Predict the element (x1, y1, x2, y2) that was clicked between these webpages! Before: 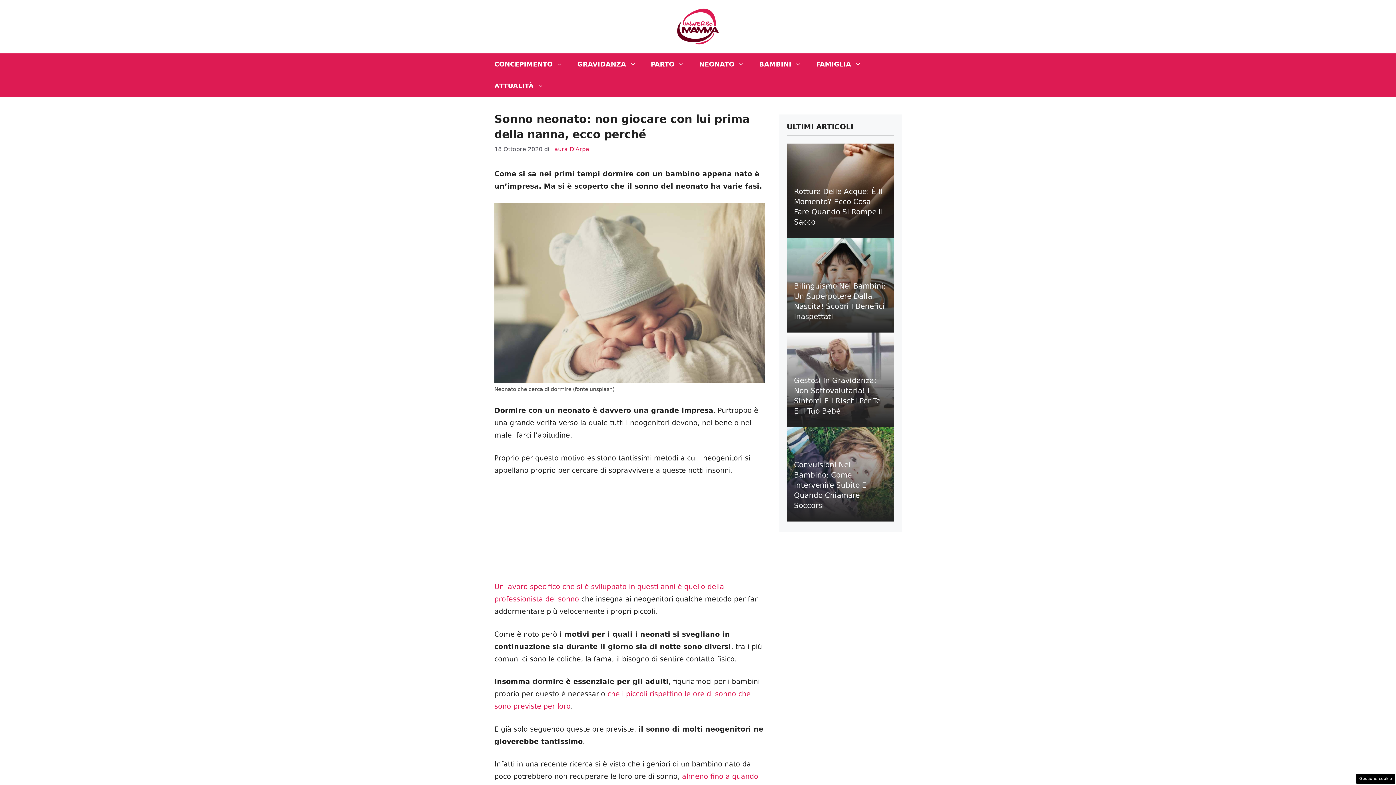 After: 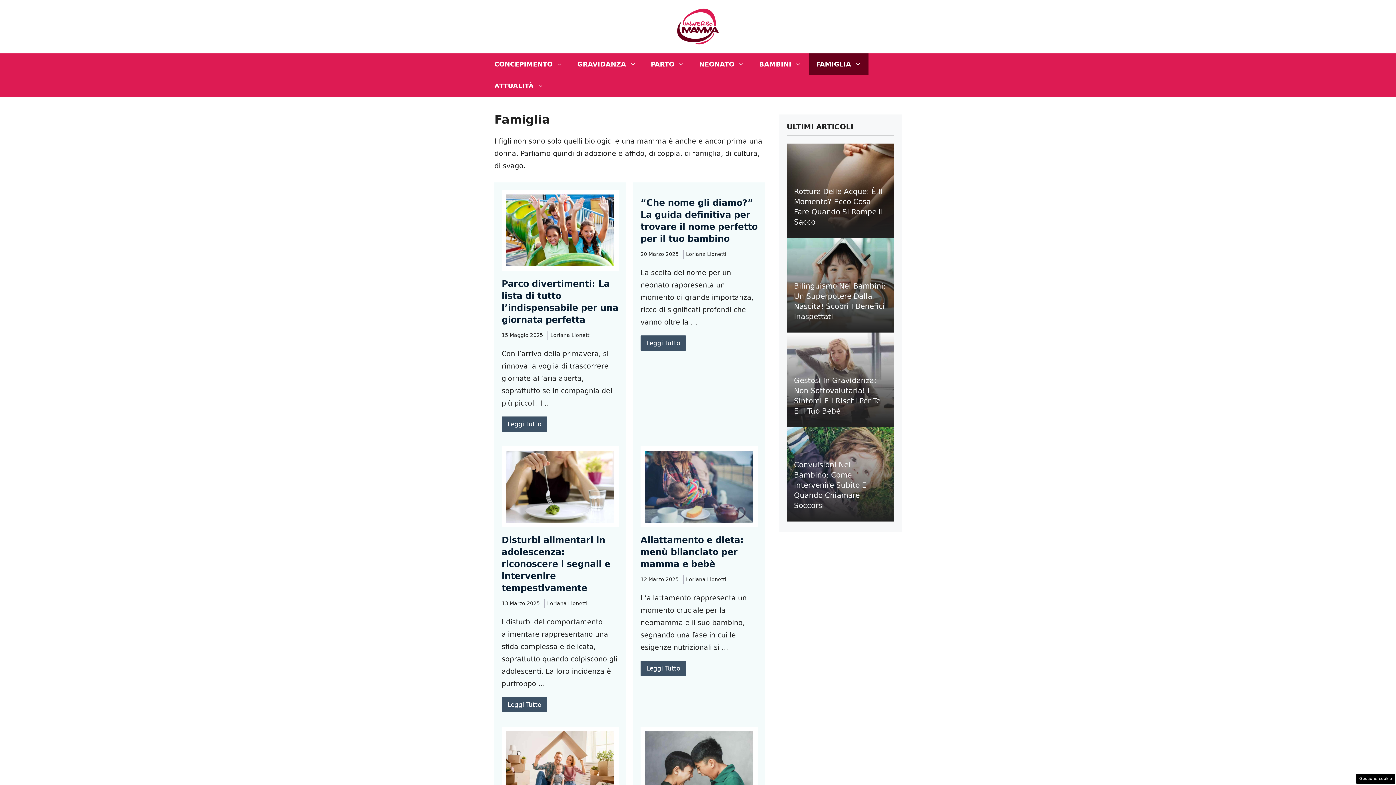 Action: bbox: (809, 53, 868, 75) label: FAMIGLIA